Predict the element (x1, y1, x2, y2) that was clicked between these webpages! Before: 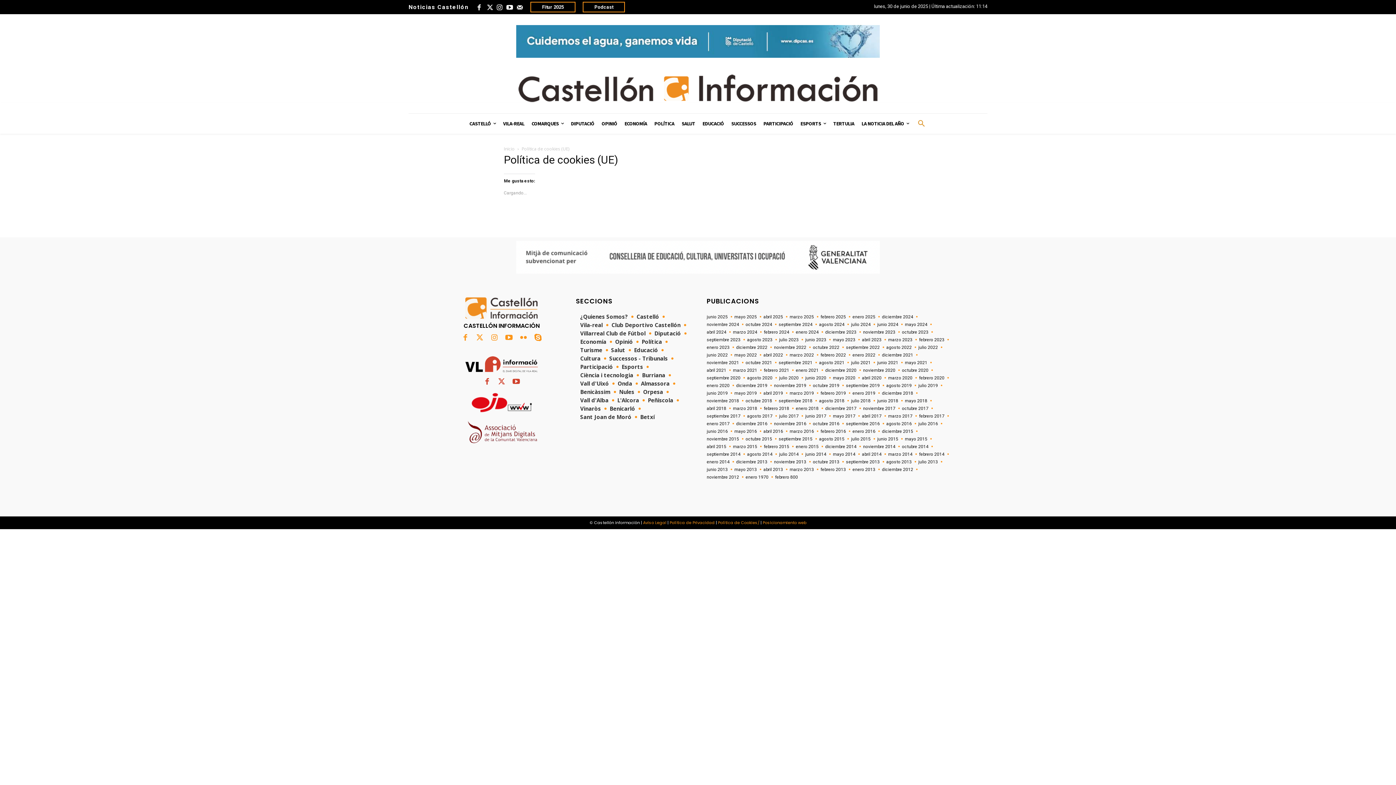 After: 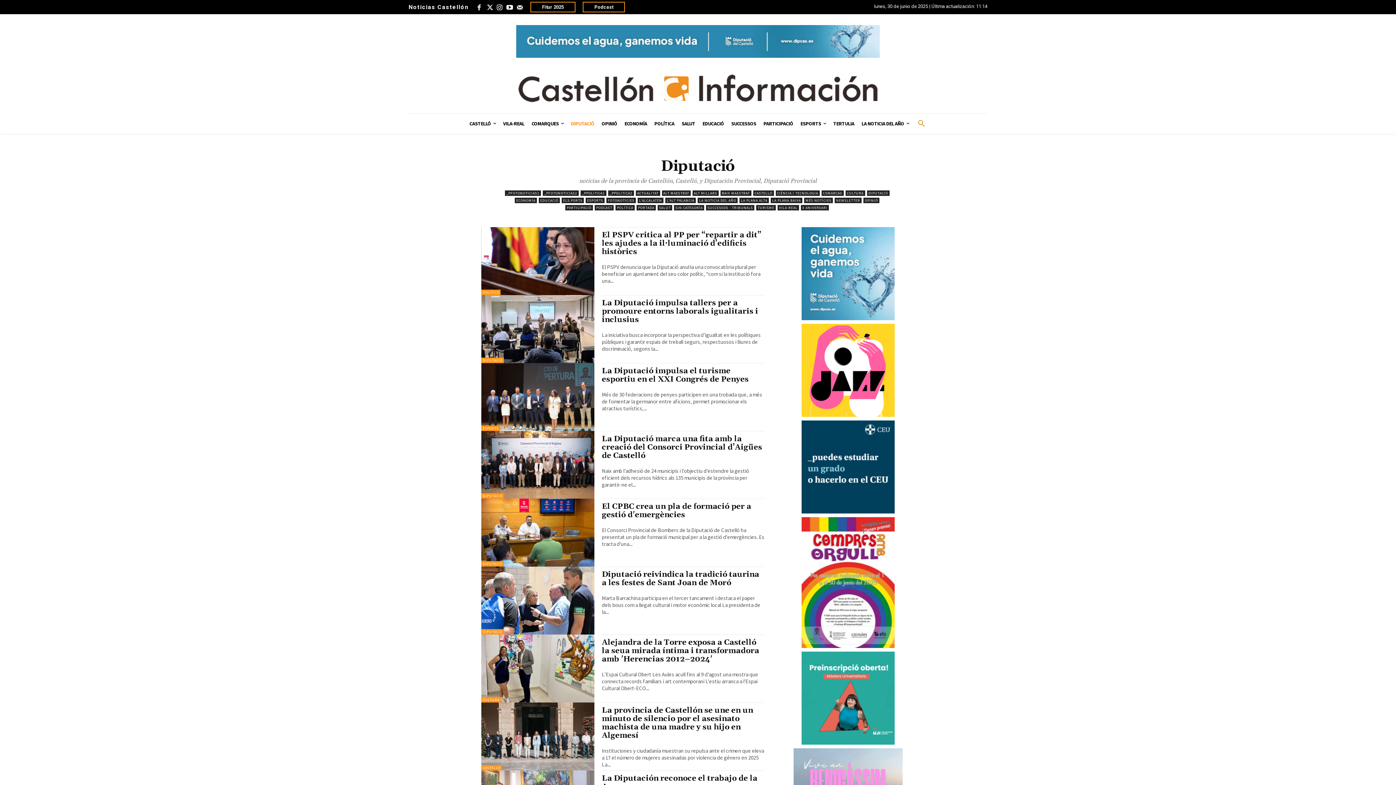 Action: bbox: (654, 330, 681, 336) label: Diputació